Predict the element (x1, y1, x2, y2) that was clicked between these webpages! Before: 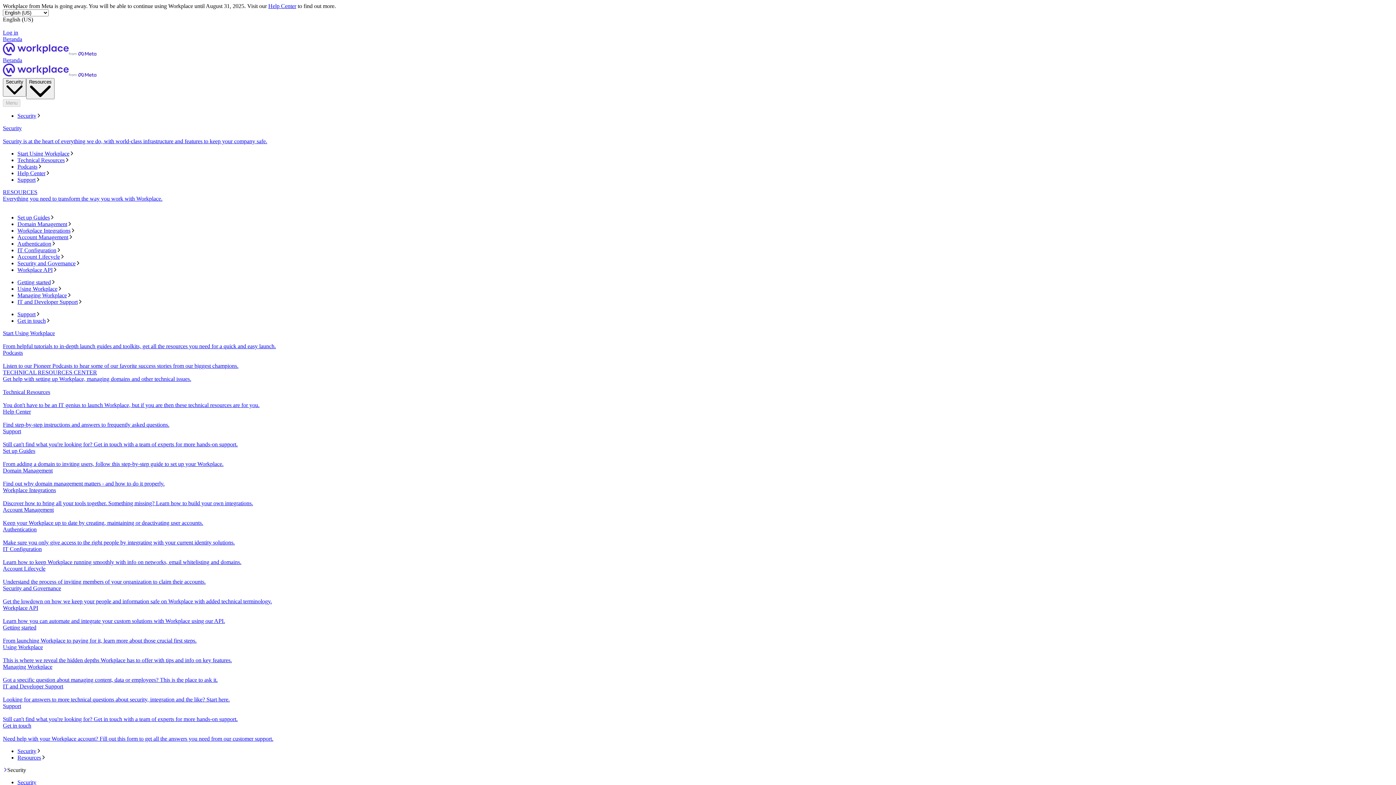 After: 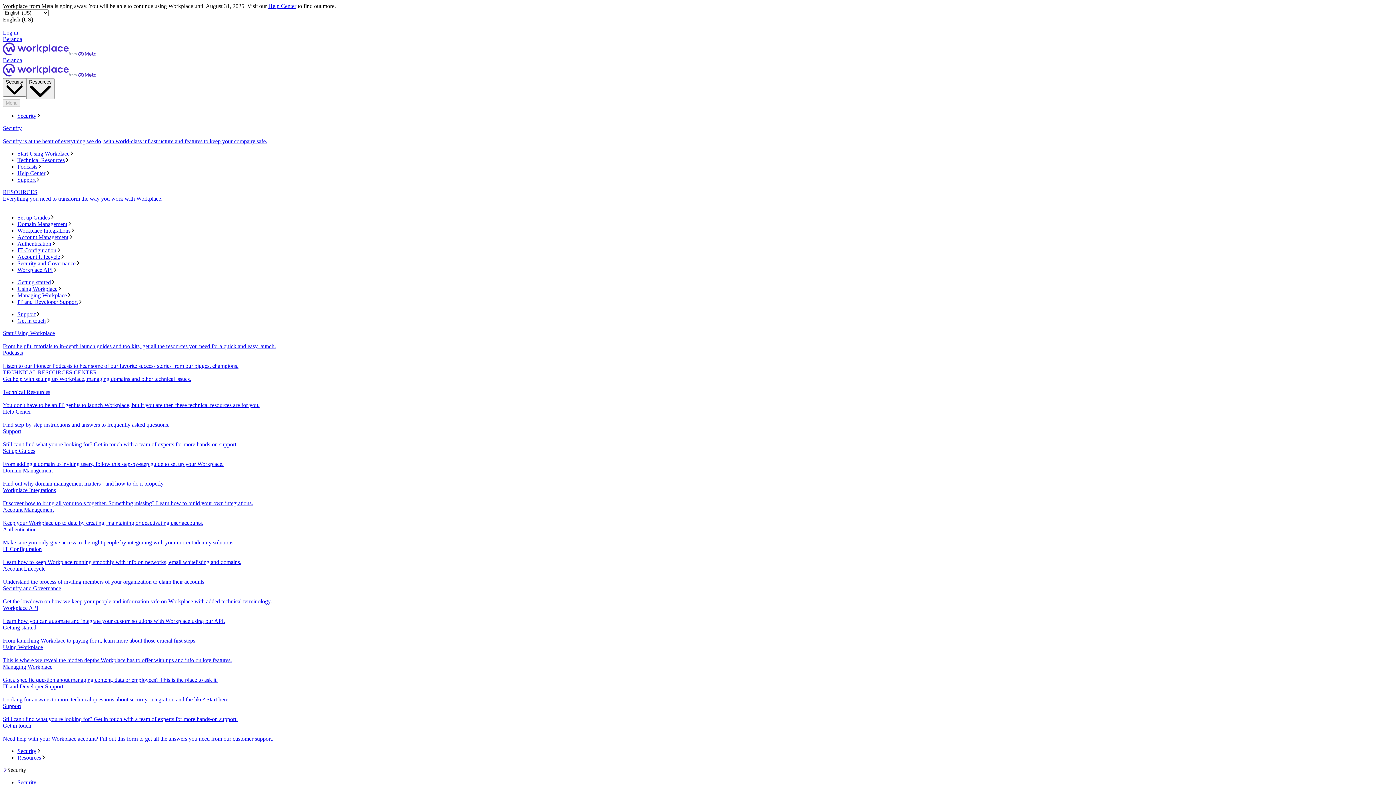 Action: label: Technical Resources bbox: (17, 157, 1393, 163)